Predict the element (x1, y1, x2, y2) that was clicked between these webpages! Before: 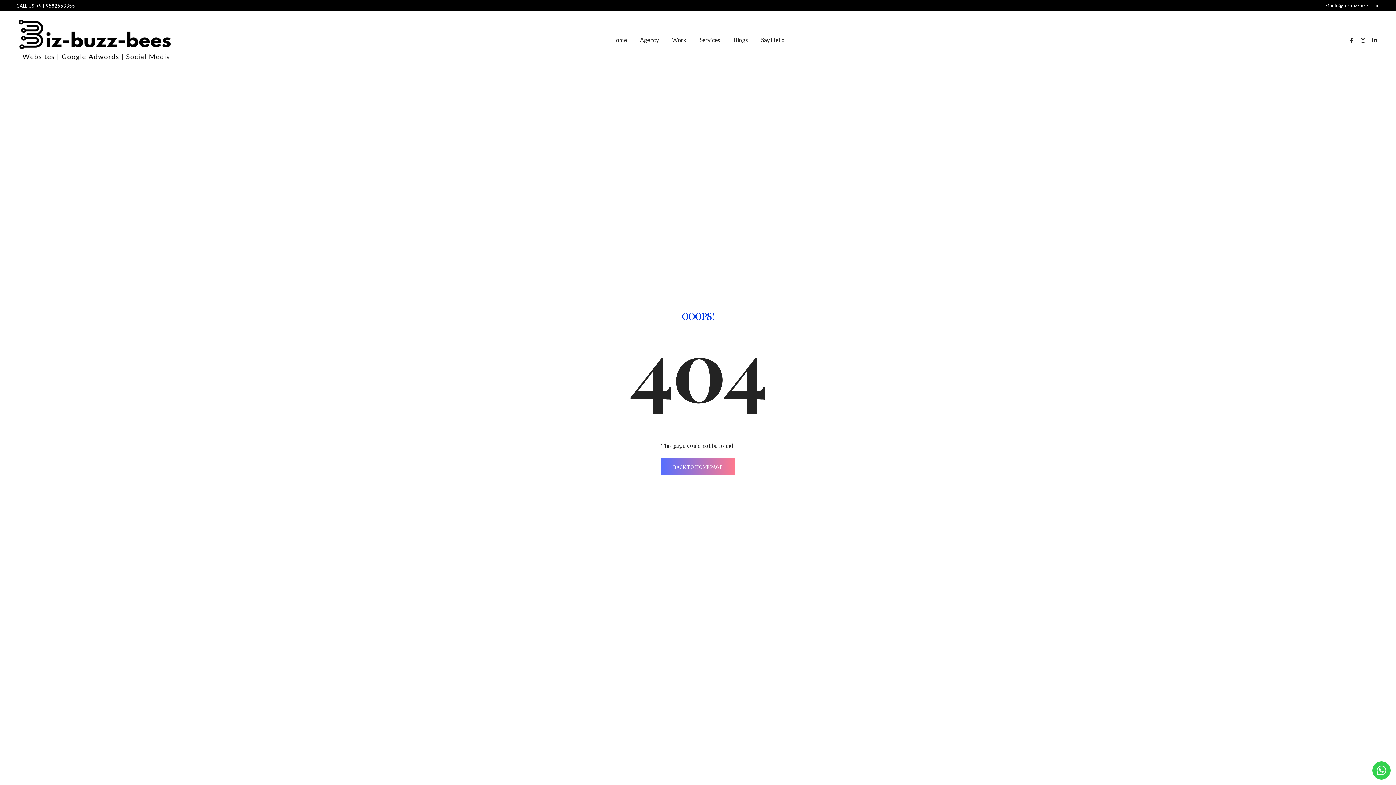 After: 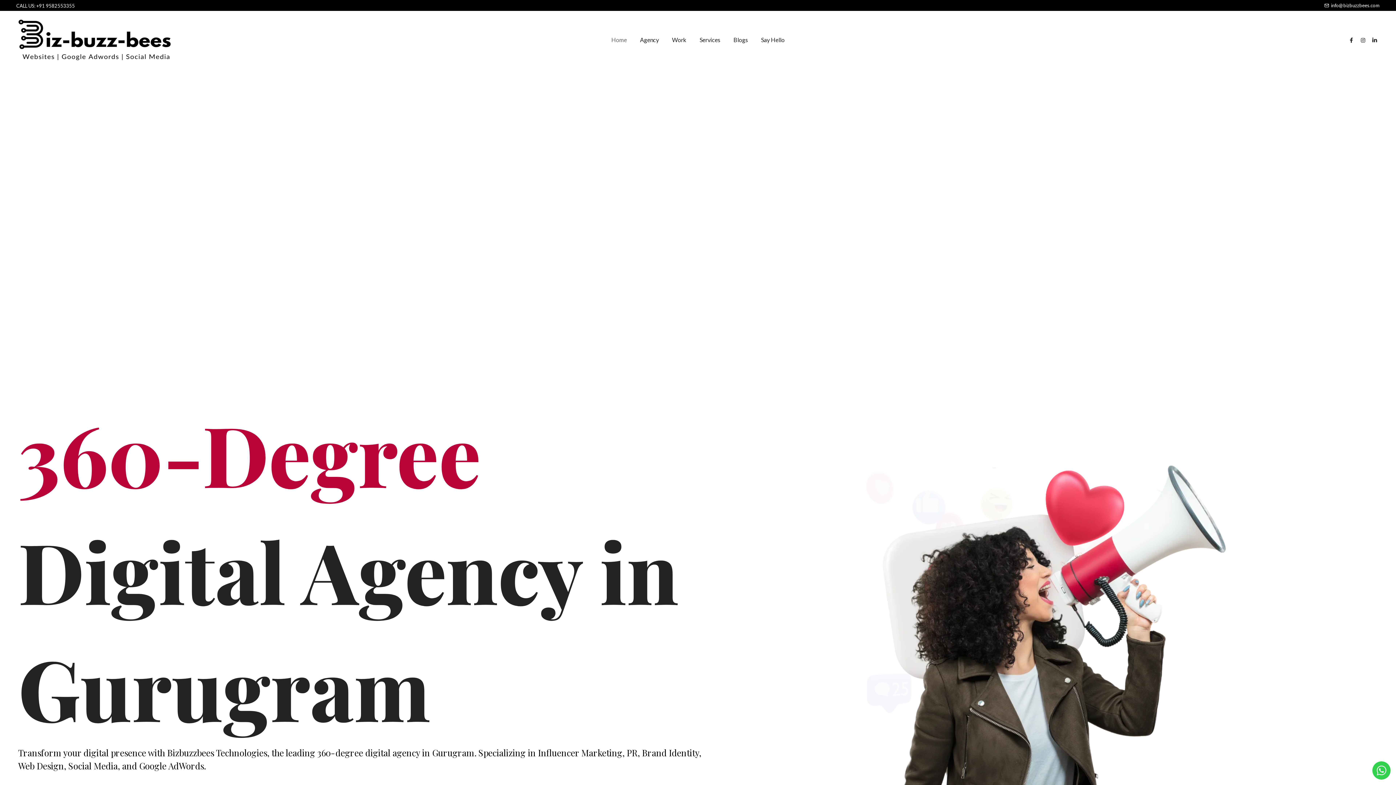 Action: label: BACK TO HOMEPAGE bbox: (661, 458, 735, 475)